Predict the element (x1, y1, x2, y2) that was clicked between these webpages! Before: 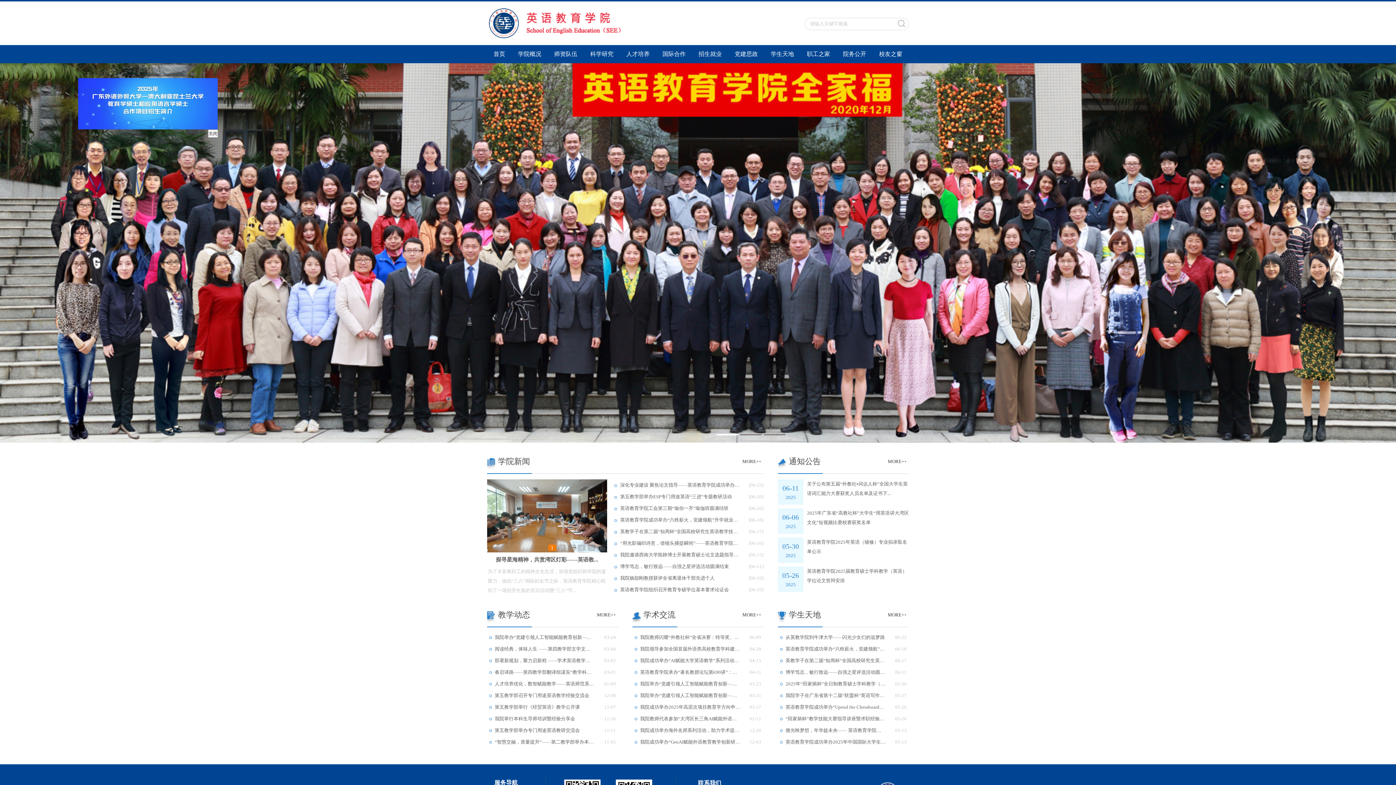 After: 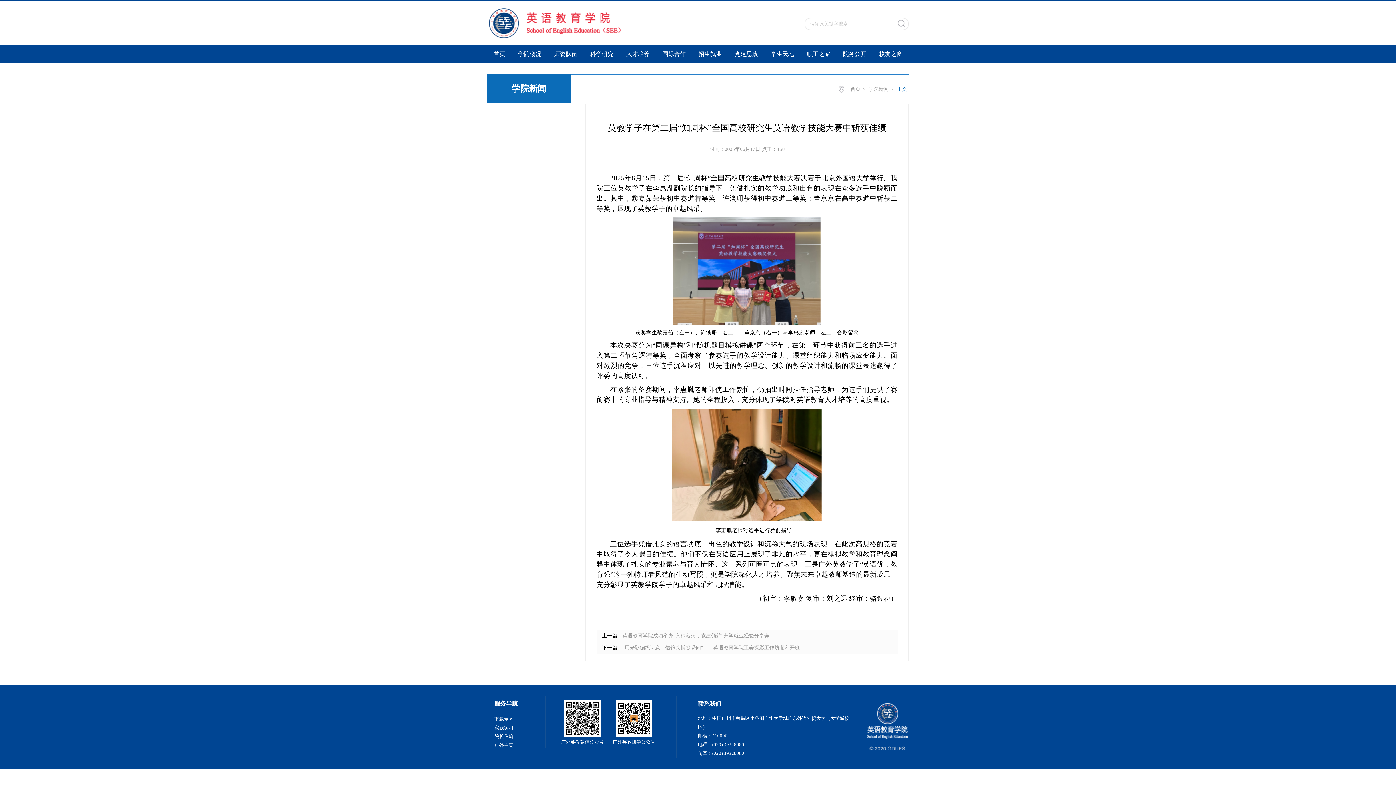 Action: label: [06-17]
英教学子在第二届“知周杯”全国高校研究生英语教学技能大赛中斩获佳绩 bbox: (614, 526, 763, 537)